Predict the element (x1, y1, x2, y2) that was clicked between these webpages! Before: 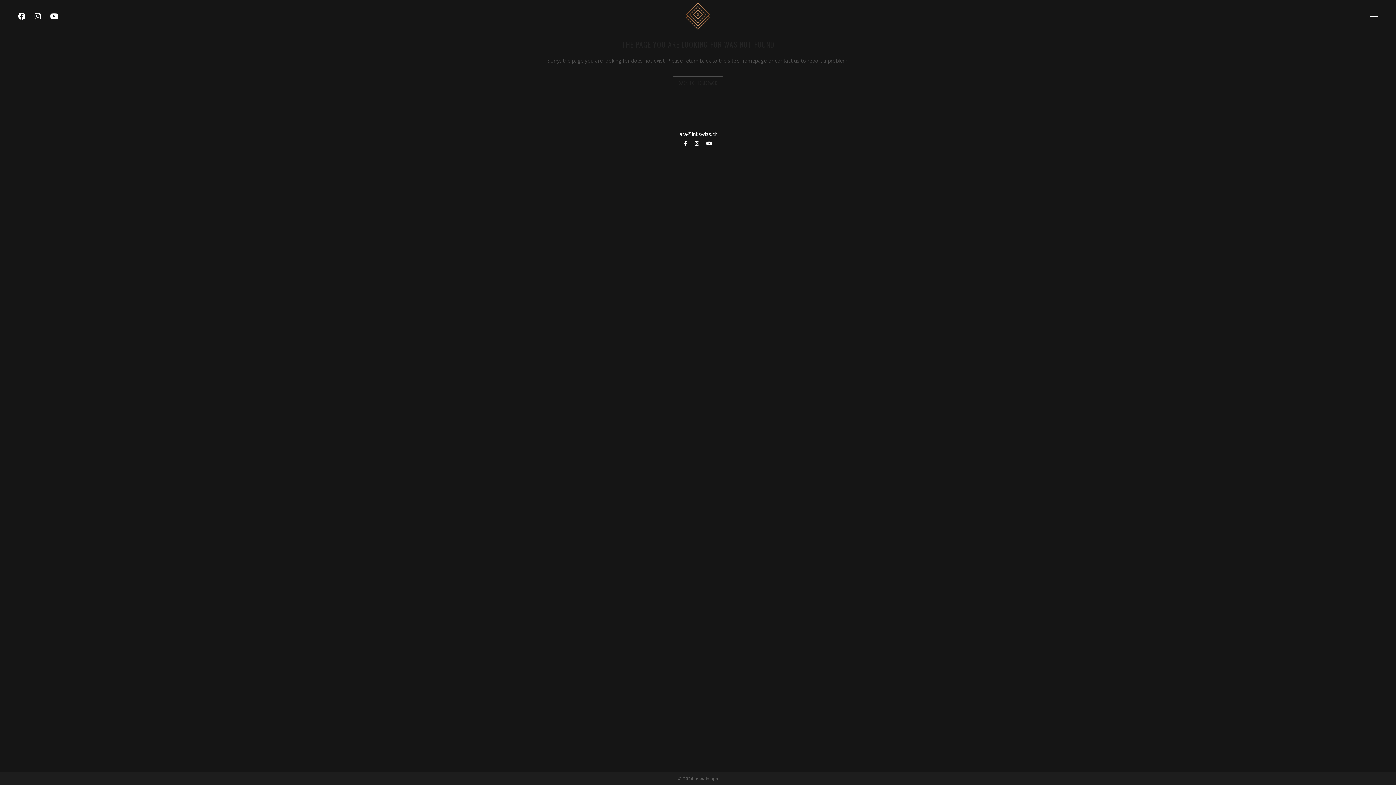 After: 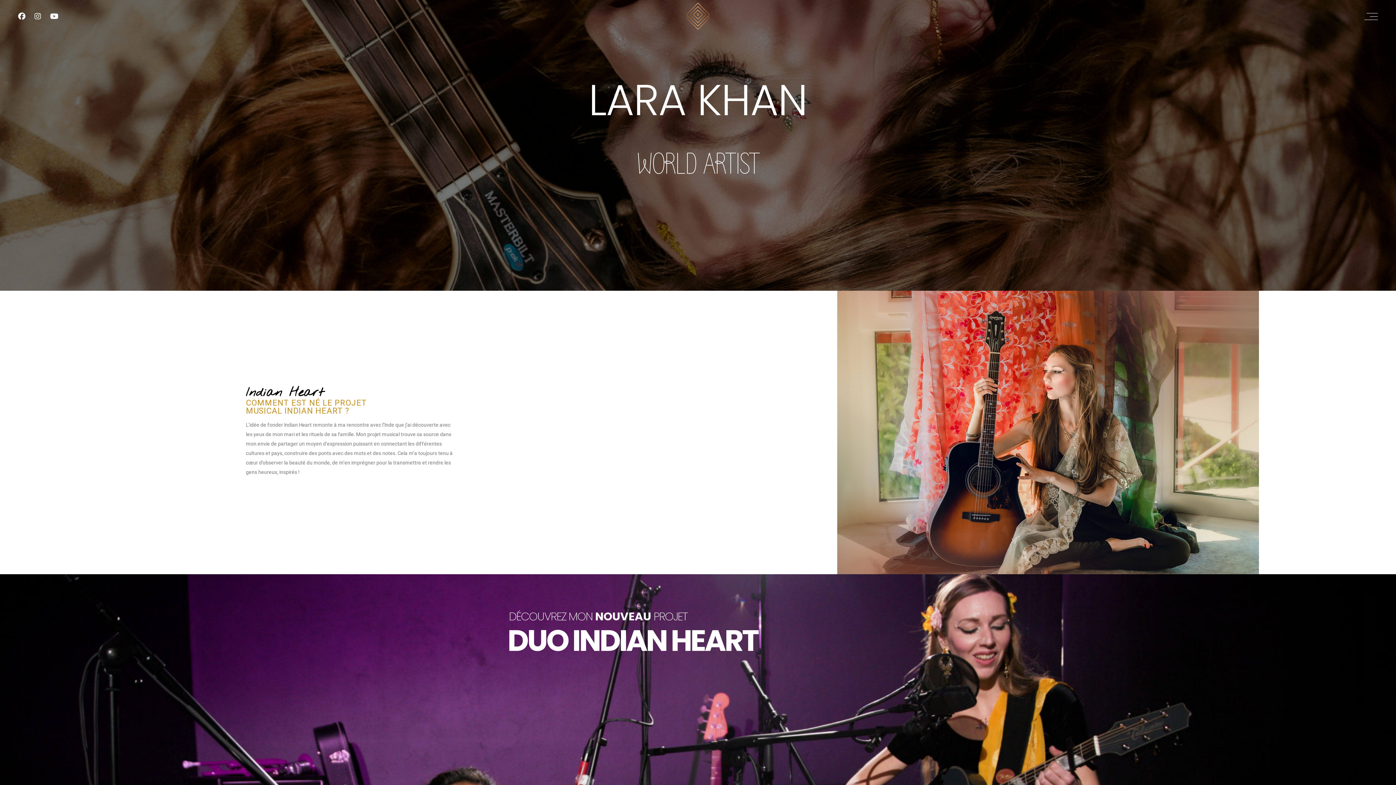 Action: bbox: (683, 0, 712, 32)